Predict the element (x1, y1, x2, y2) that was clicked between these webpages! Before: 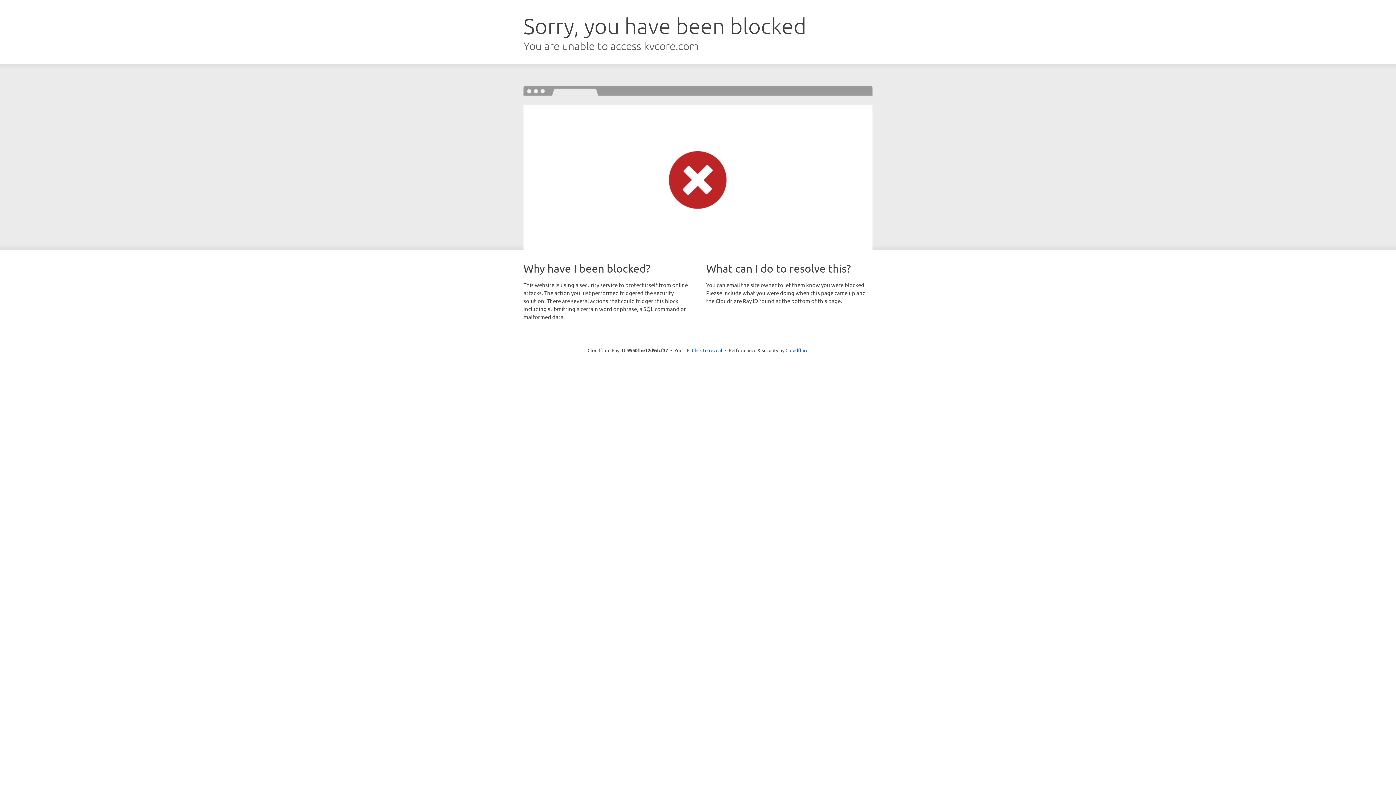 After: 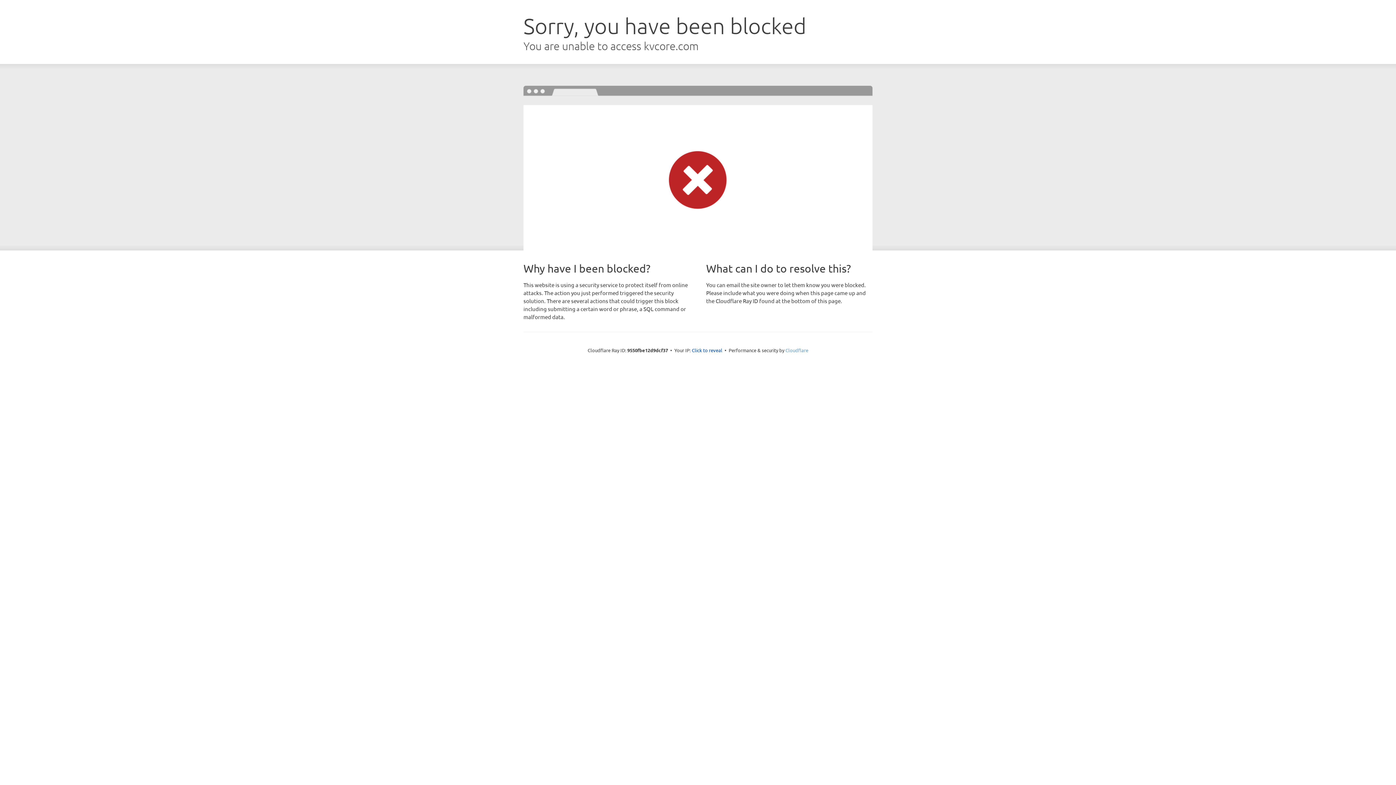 Action: label: Cloudflare bbox: (785, 347, 808, 353)